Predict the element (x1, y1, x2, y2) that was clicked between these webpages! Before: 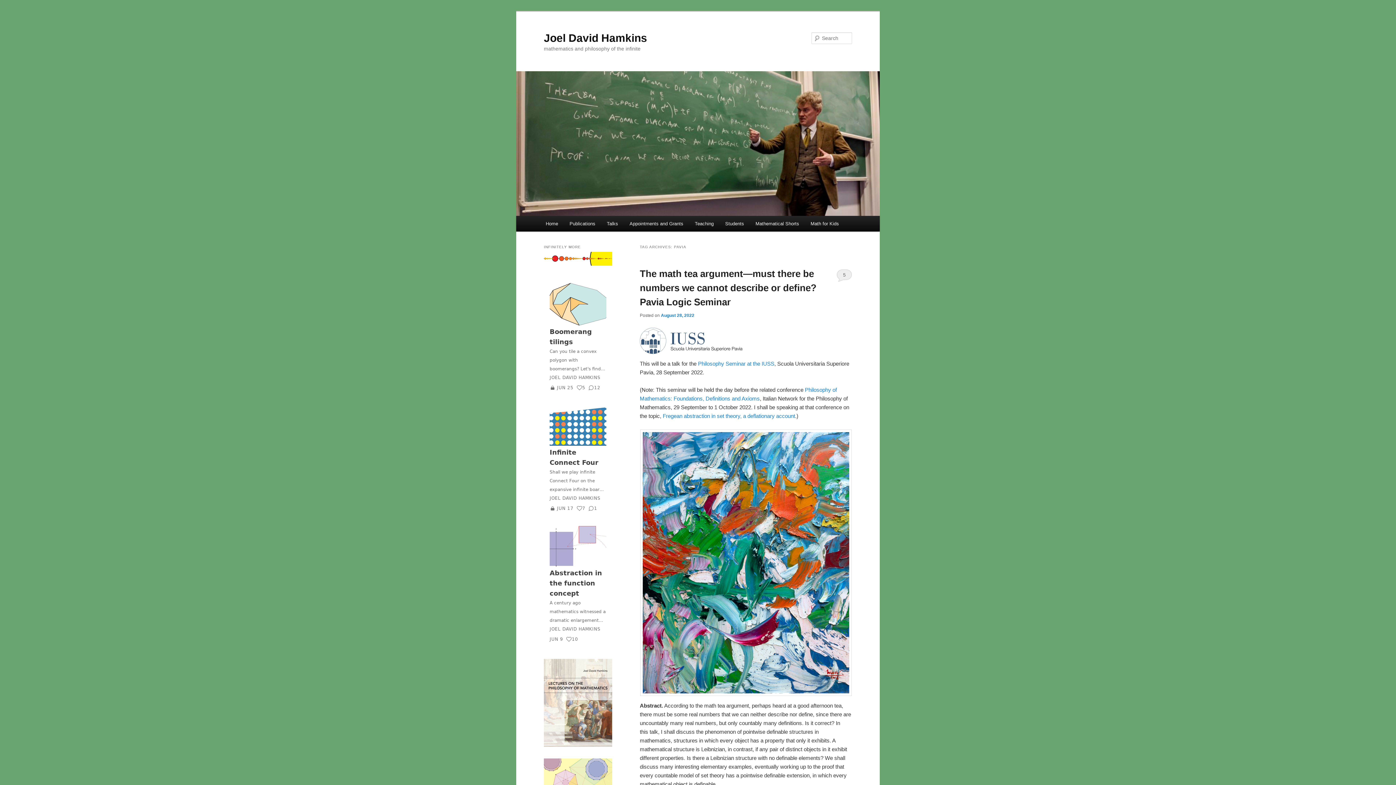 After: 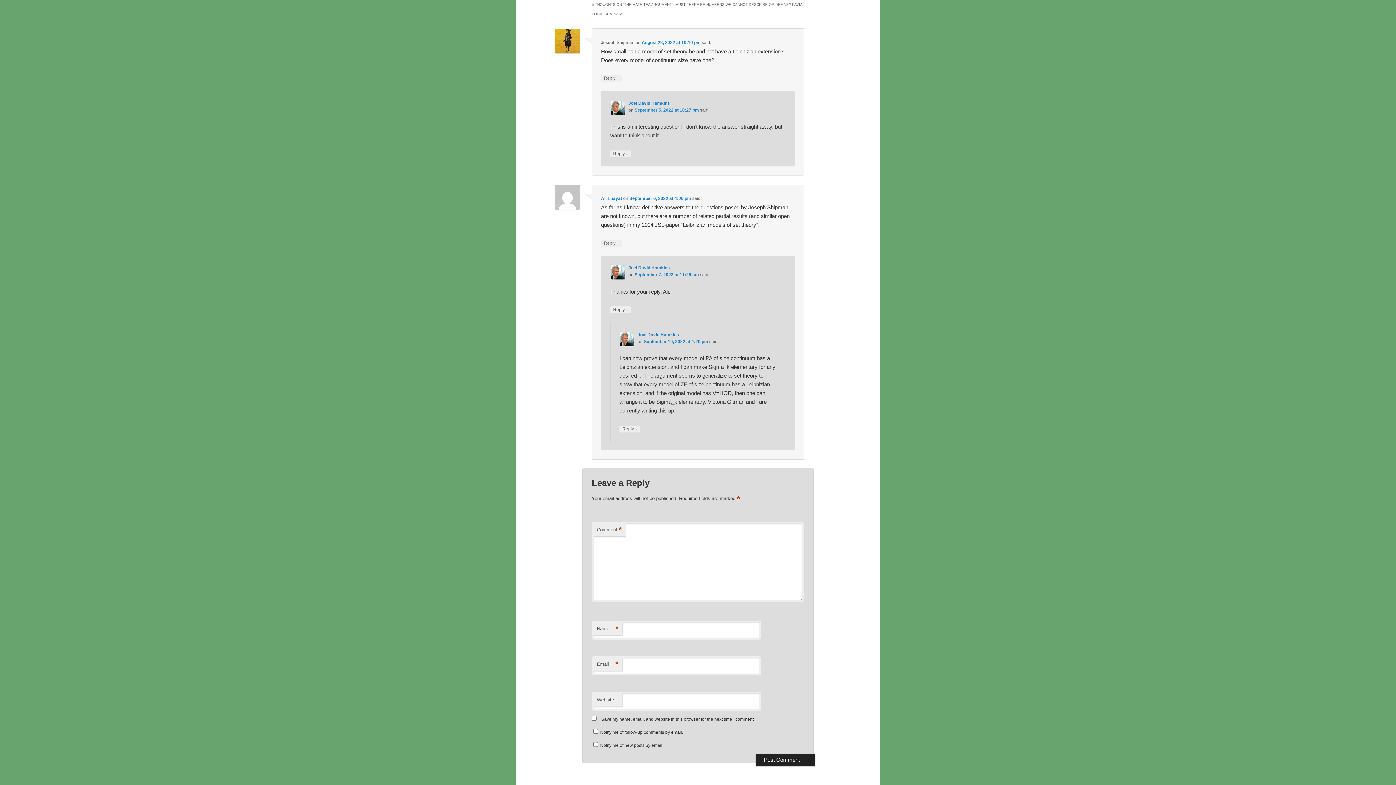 Action: label: 5 bbox: (836, 268, 852, 281)